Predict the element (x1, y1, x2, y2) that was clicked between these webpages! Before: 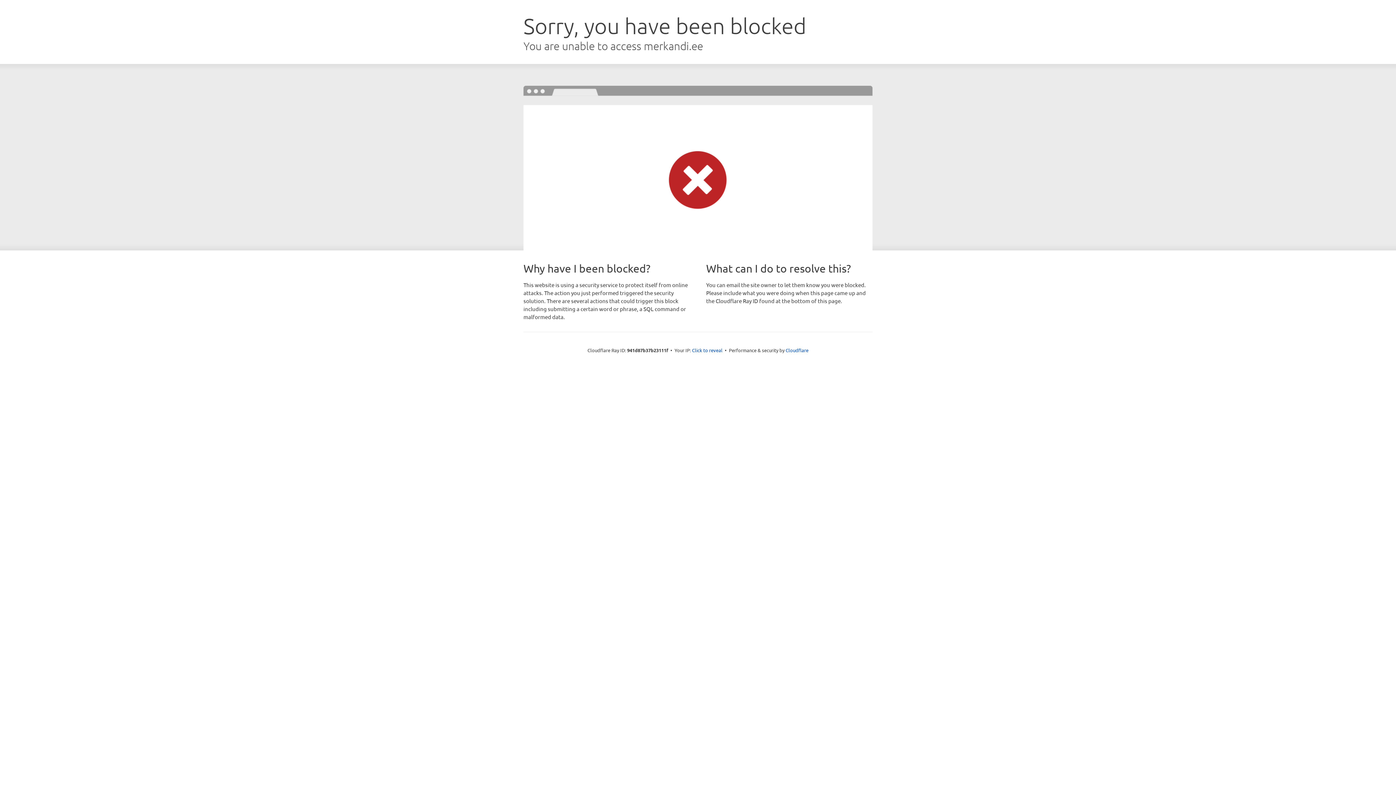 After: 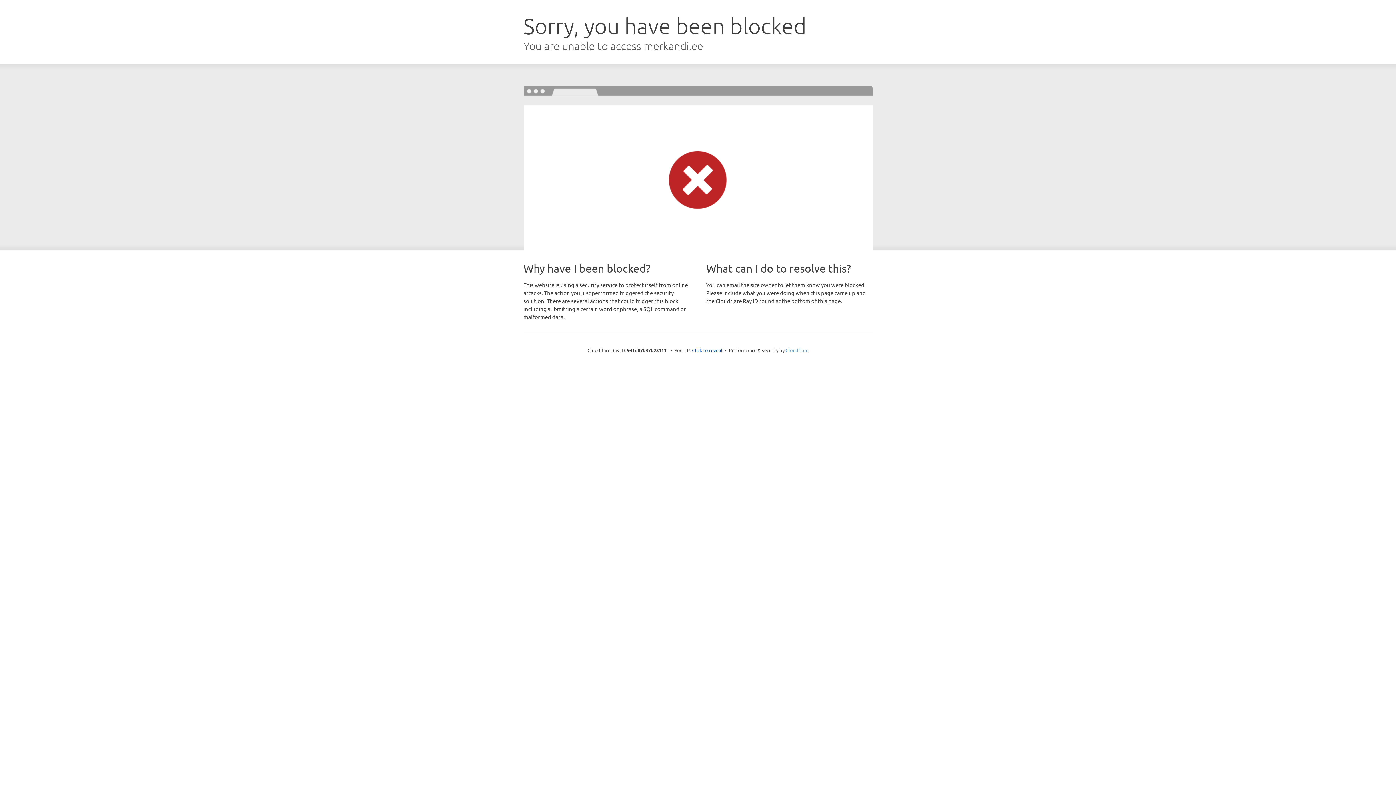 Action: label: Cloudflare bbox: (785, 347, 808, 353)